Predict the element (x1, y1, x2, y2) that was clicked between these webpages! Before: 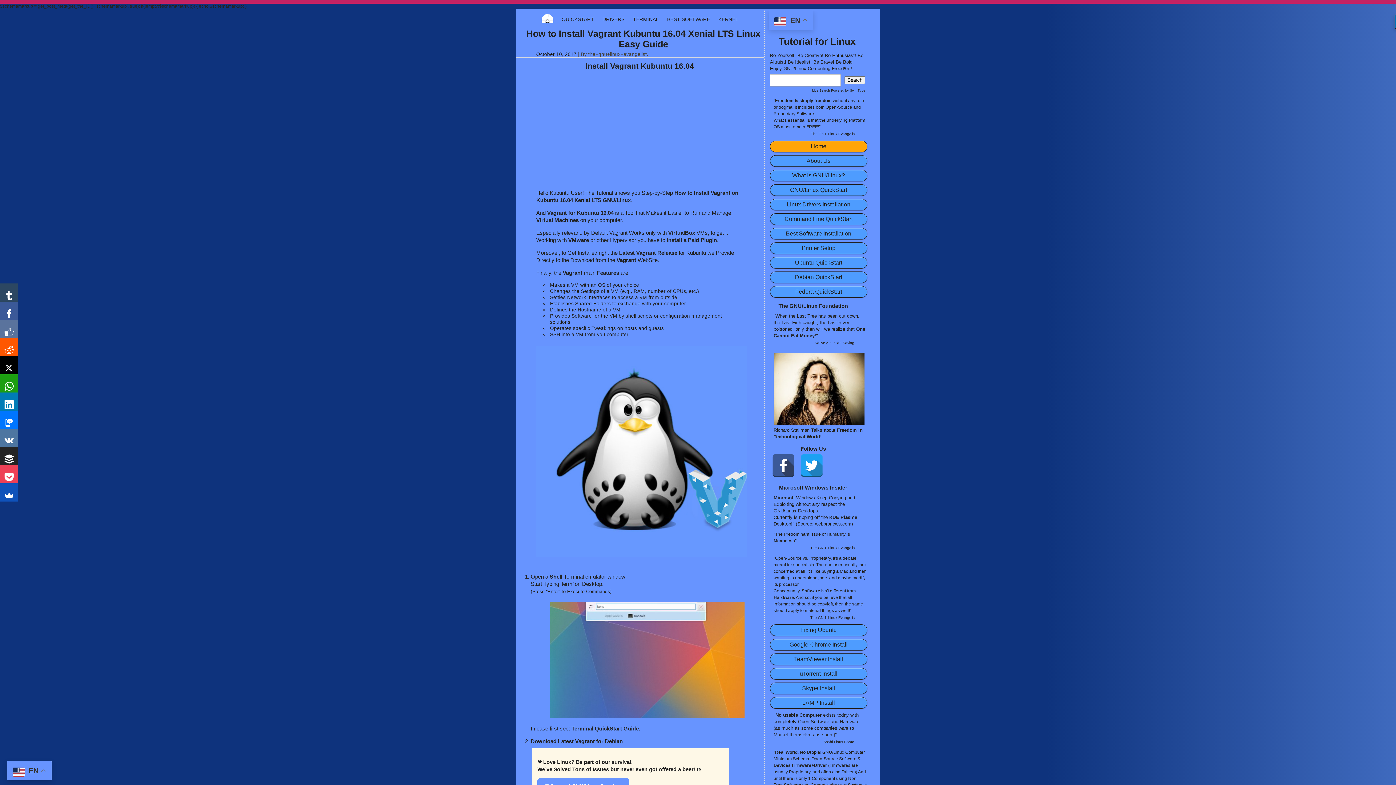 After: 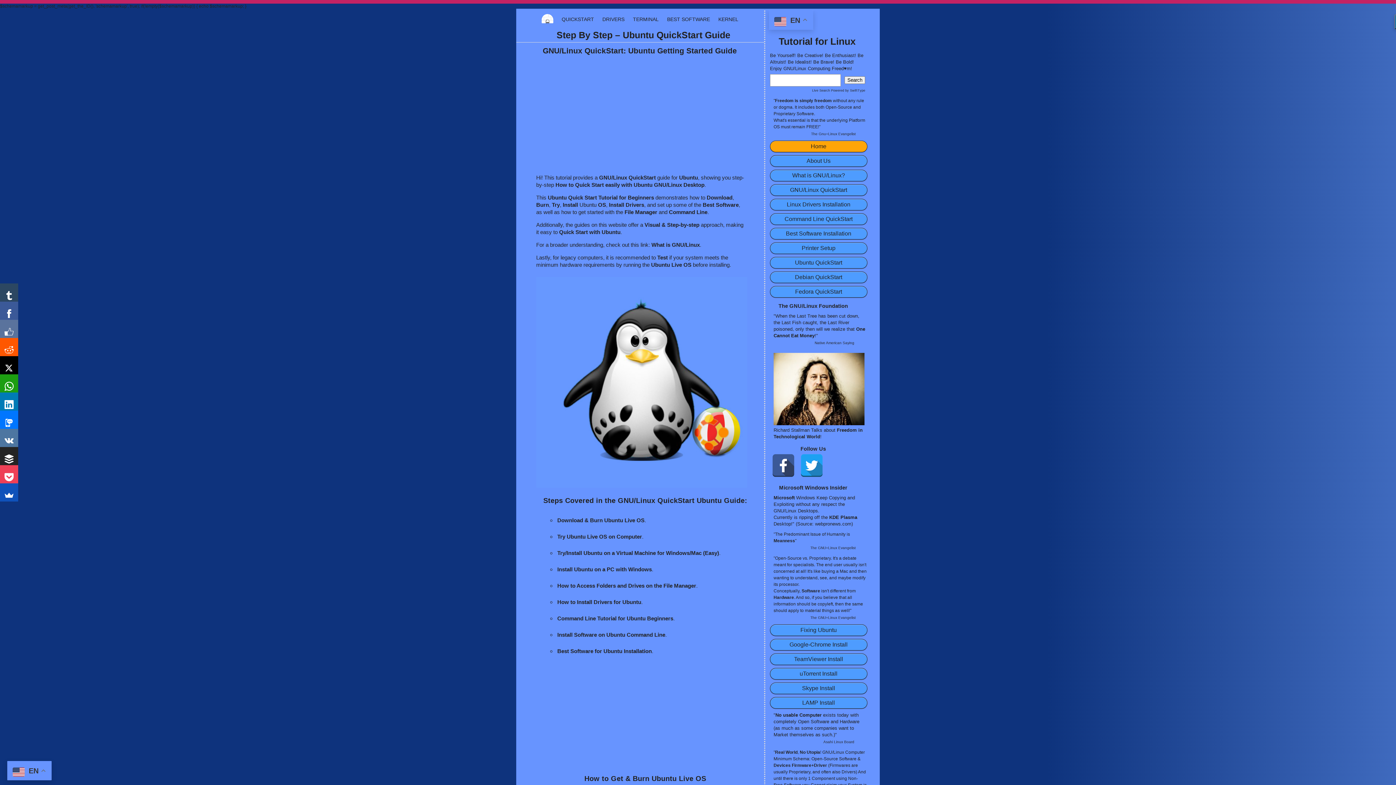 Action: label: Ubuntu QuickStart bbox: (770, 257, 867, 268)